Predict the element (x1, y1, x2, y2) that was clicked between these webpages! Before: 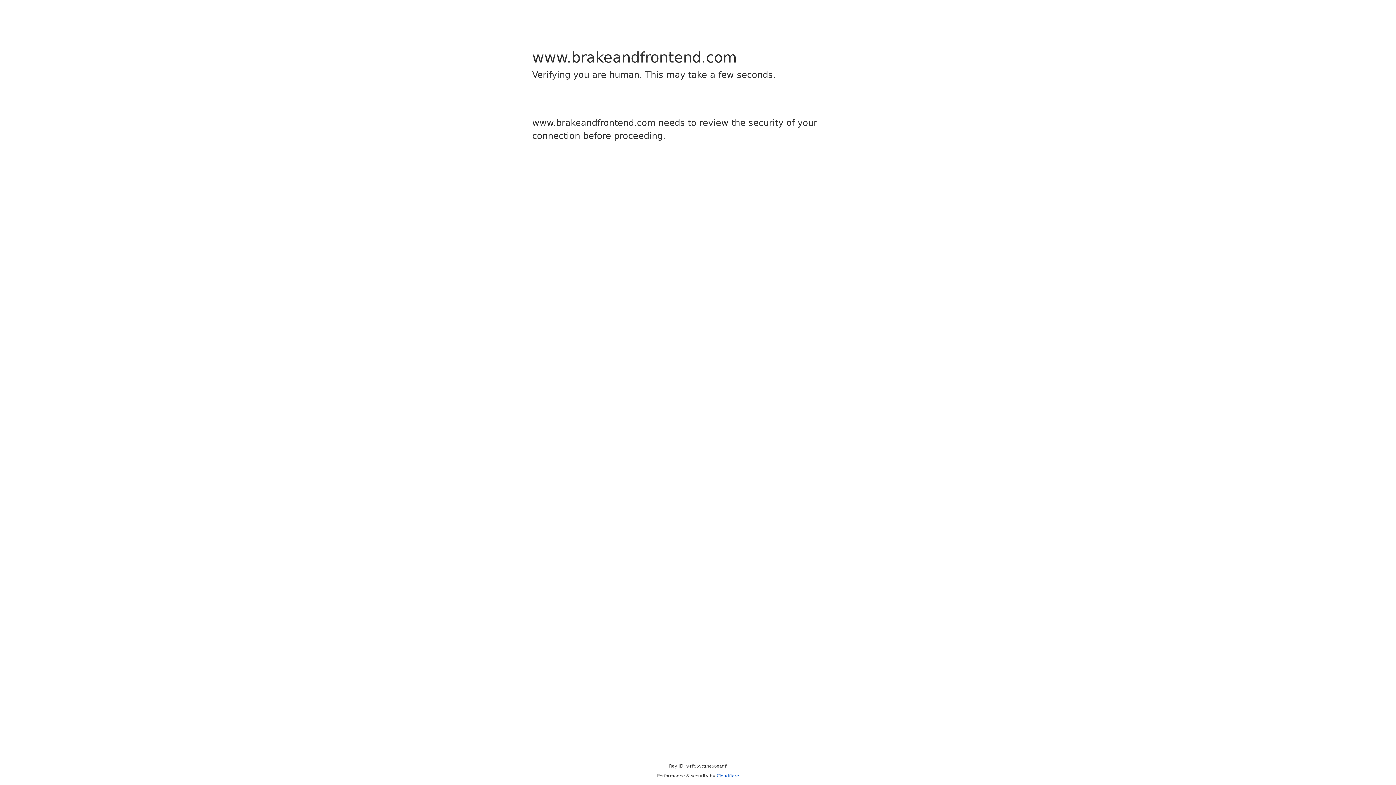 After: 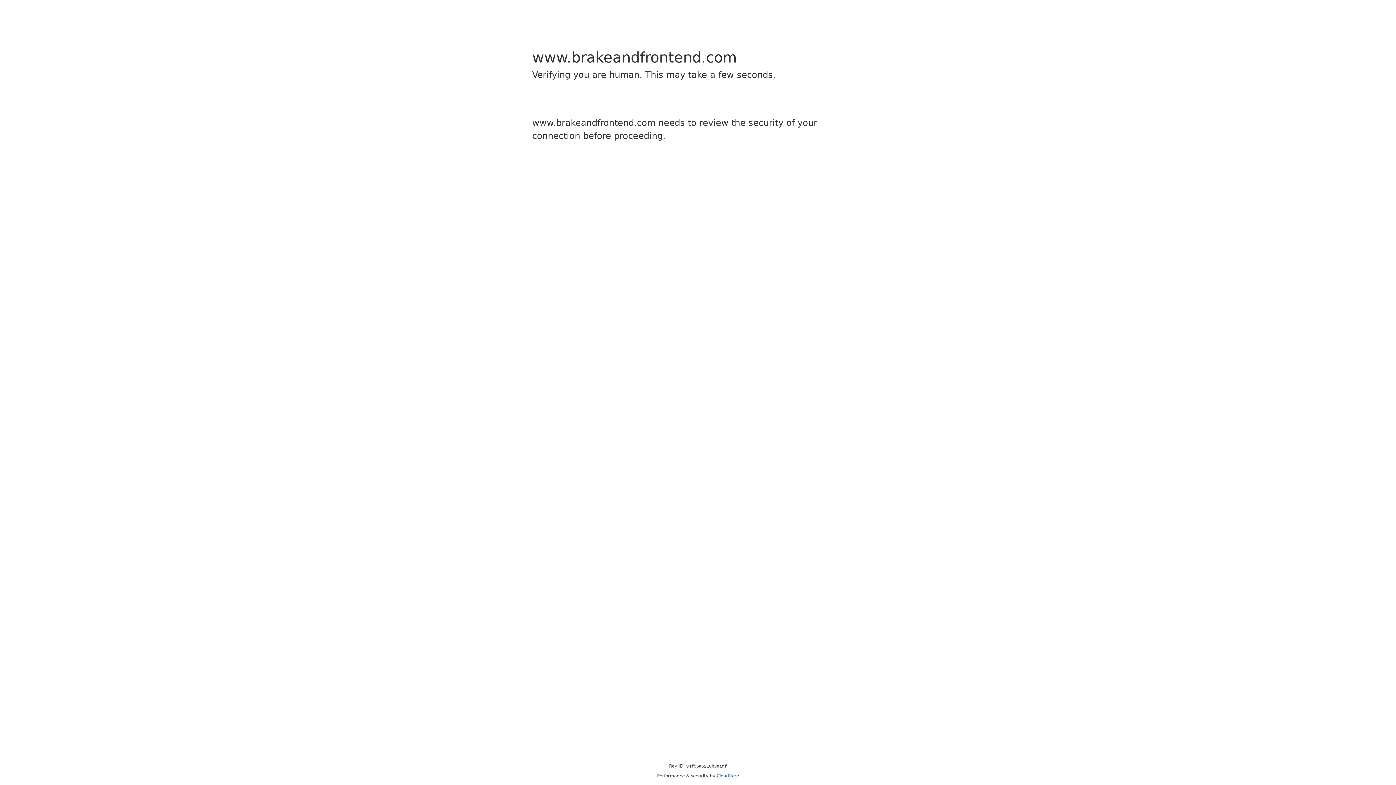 Action: label: Cloudflare bbox: (716, 773, 739, 778)